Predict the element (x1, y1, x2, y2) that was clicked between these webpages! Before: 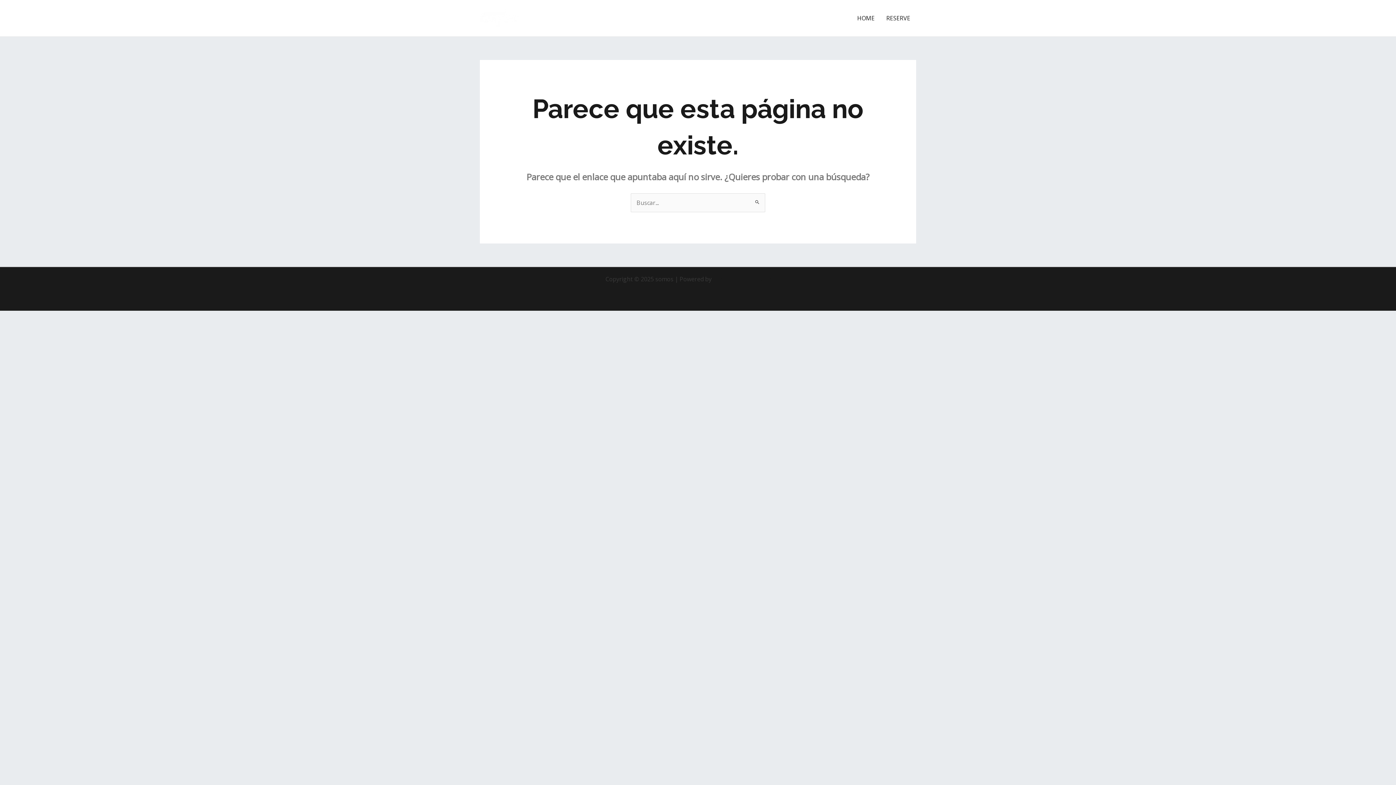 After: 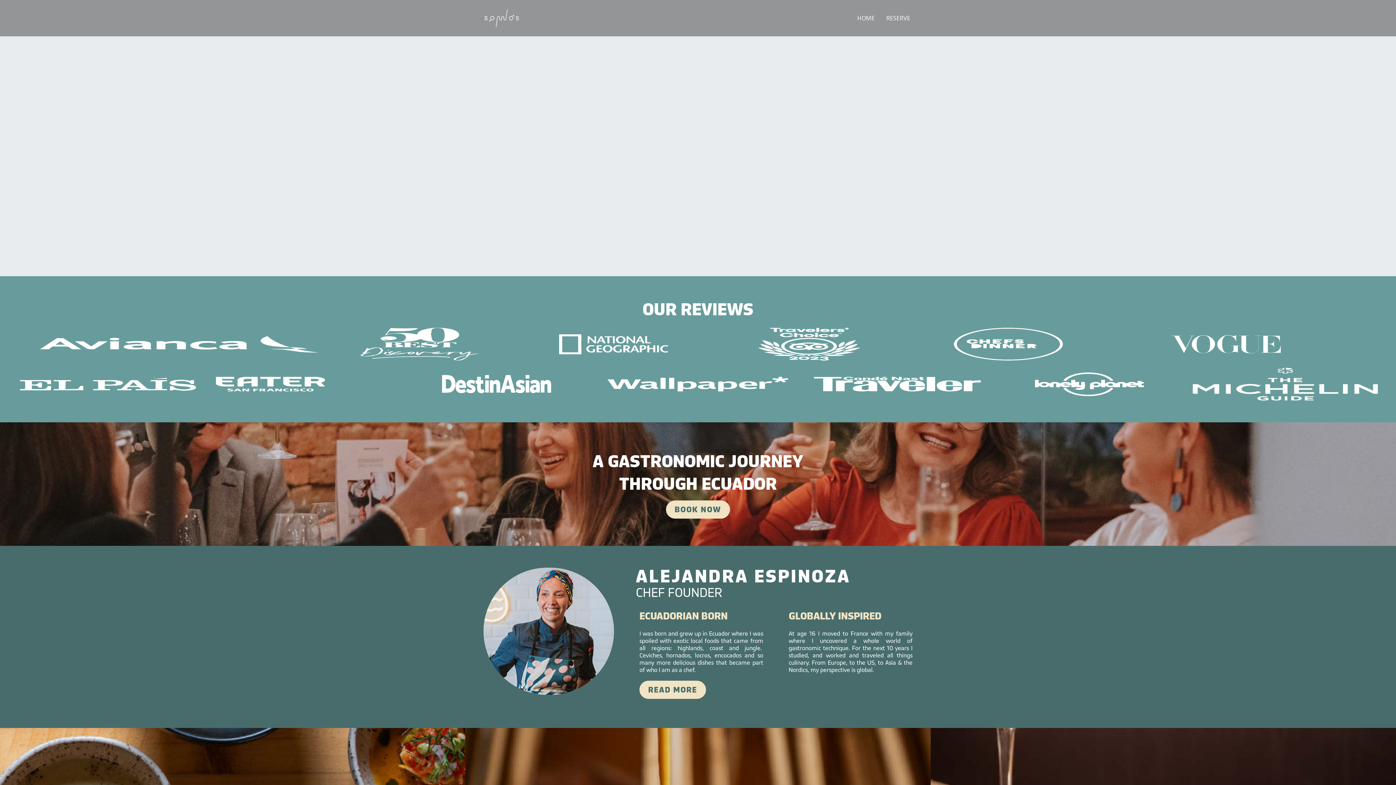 Action: bbox: (480, 13, 523, 21)